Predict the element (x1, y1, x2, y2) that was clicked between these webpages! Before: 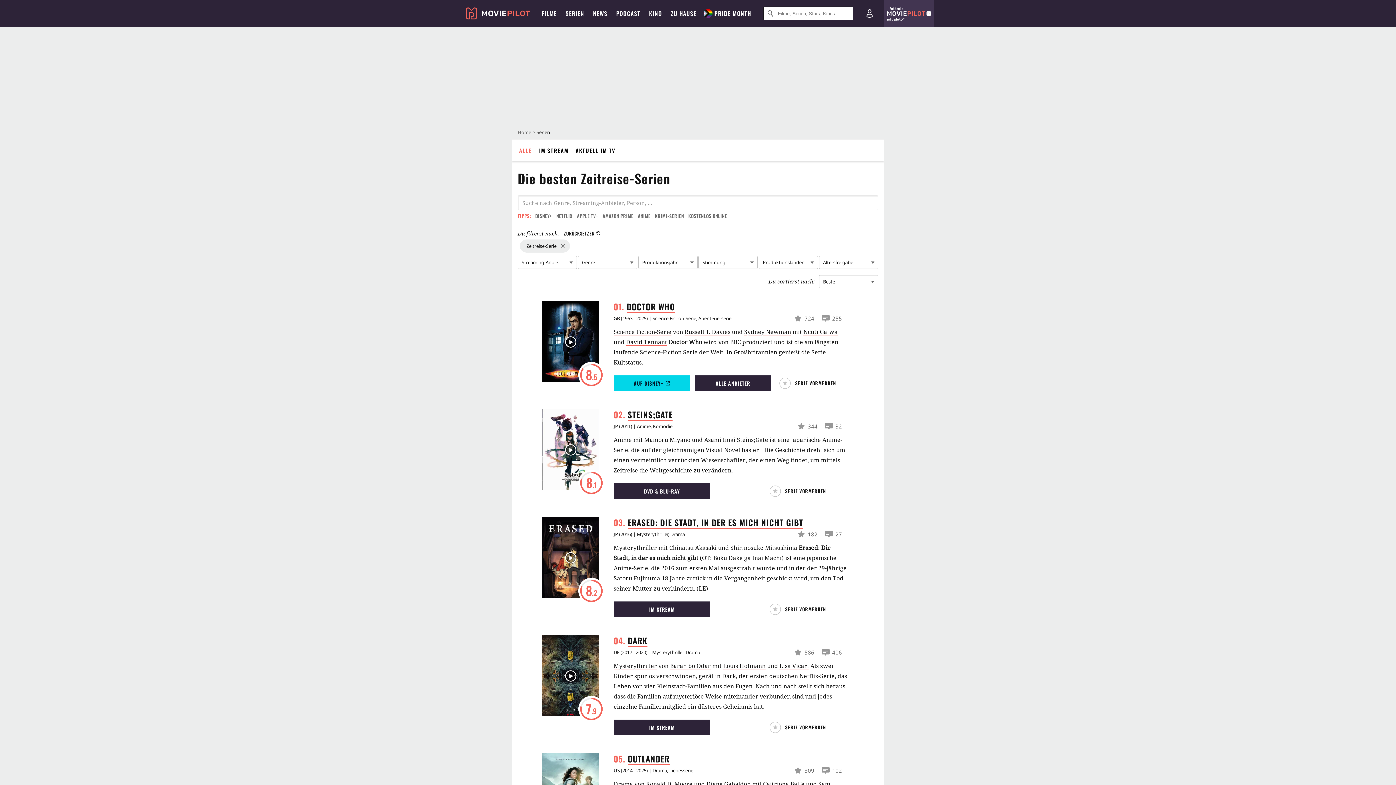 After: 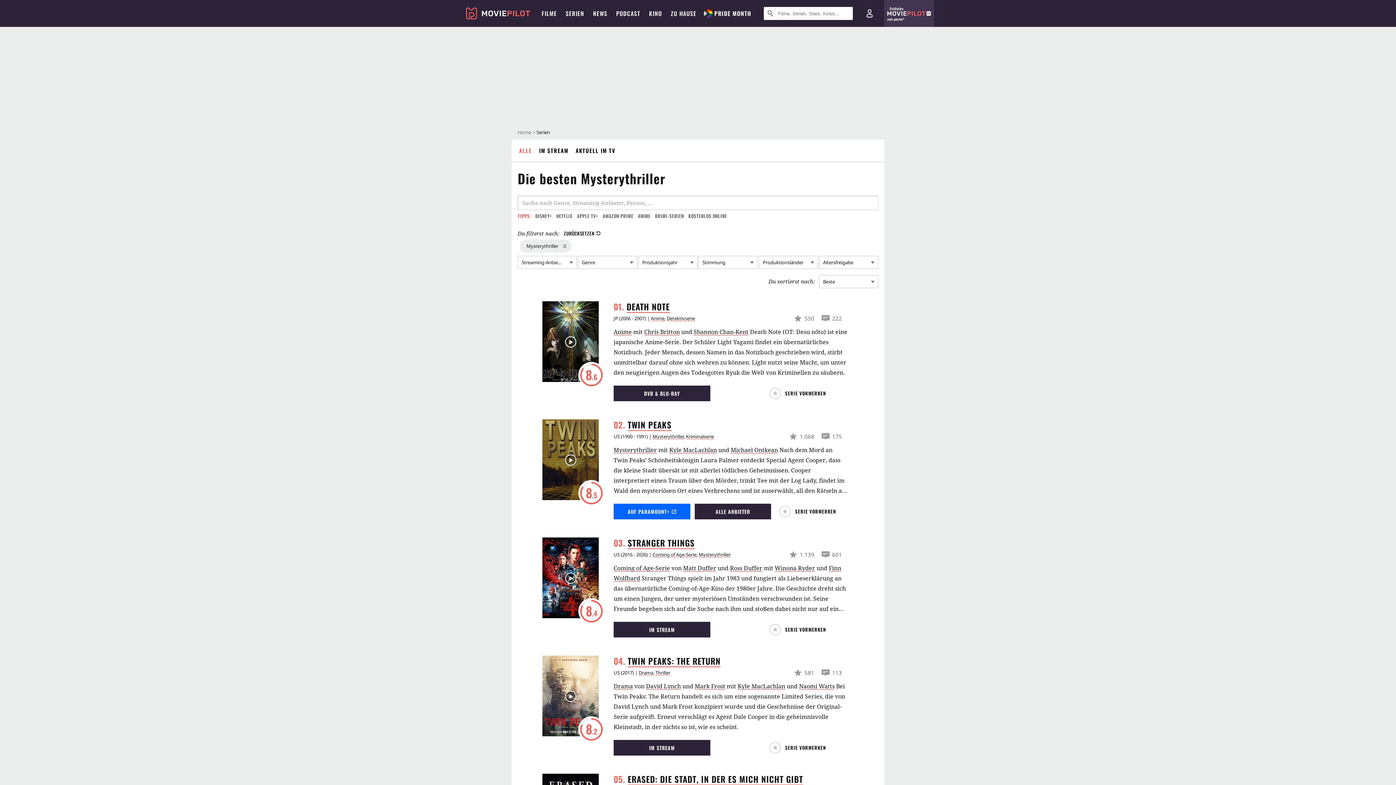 Action: label: Mysterythriller bbox: (652, 649, 683, 656)